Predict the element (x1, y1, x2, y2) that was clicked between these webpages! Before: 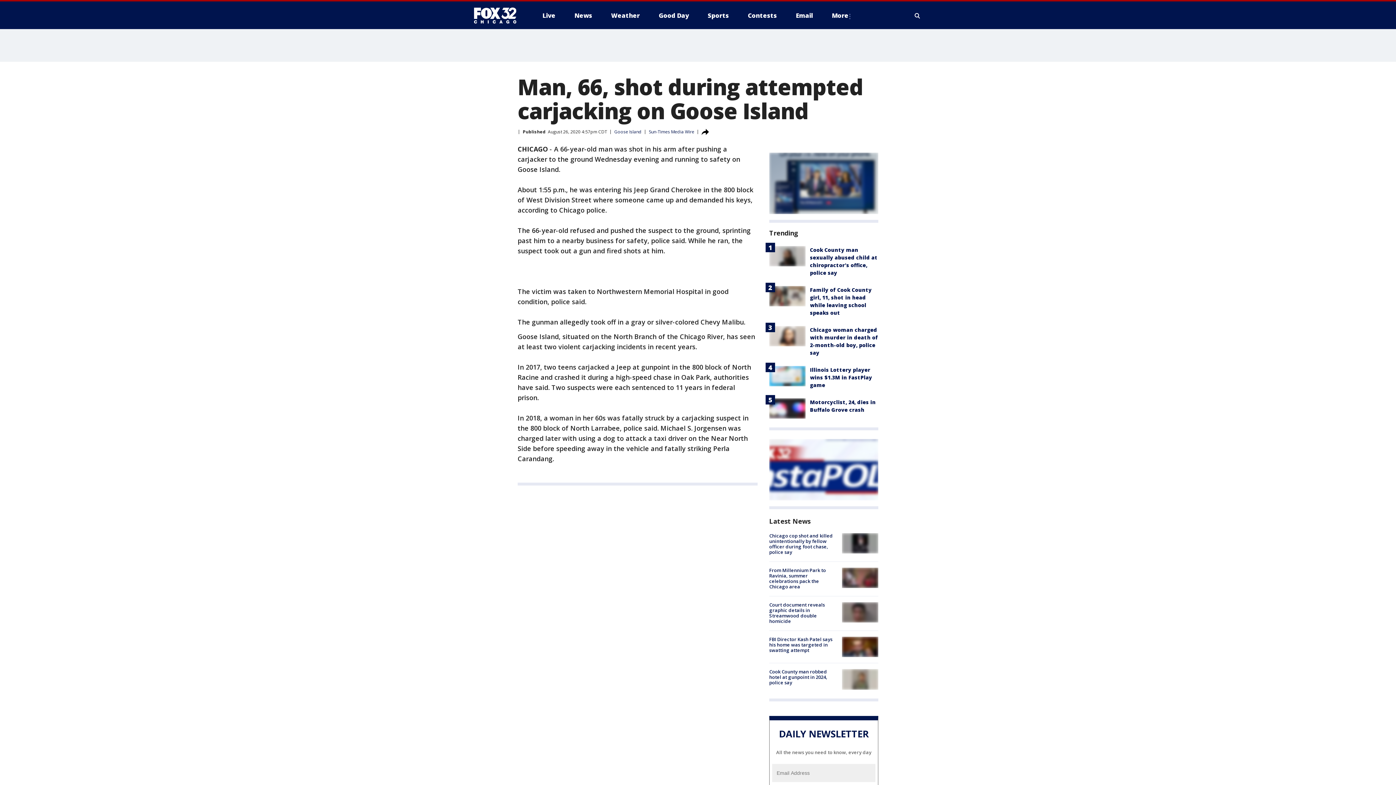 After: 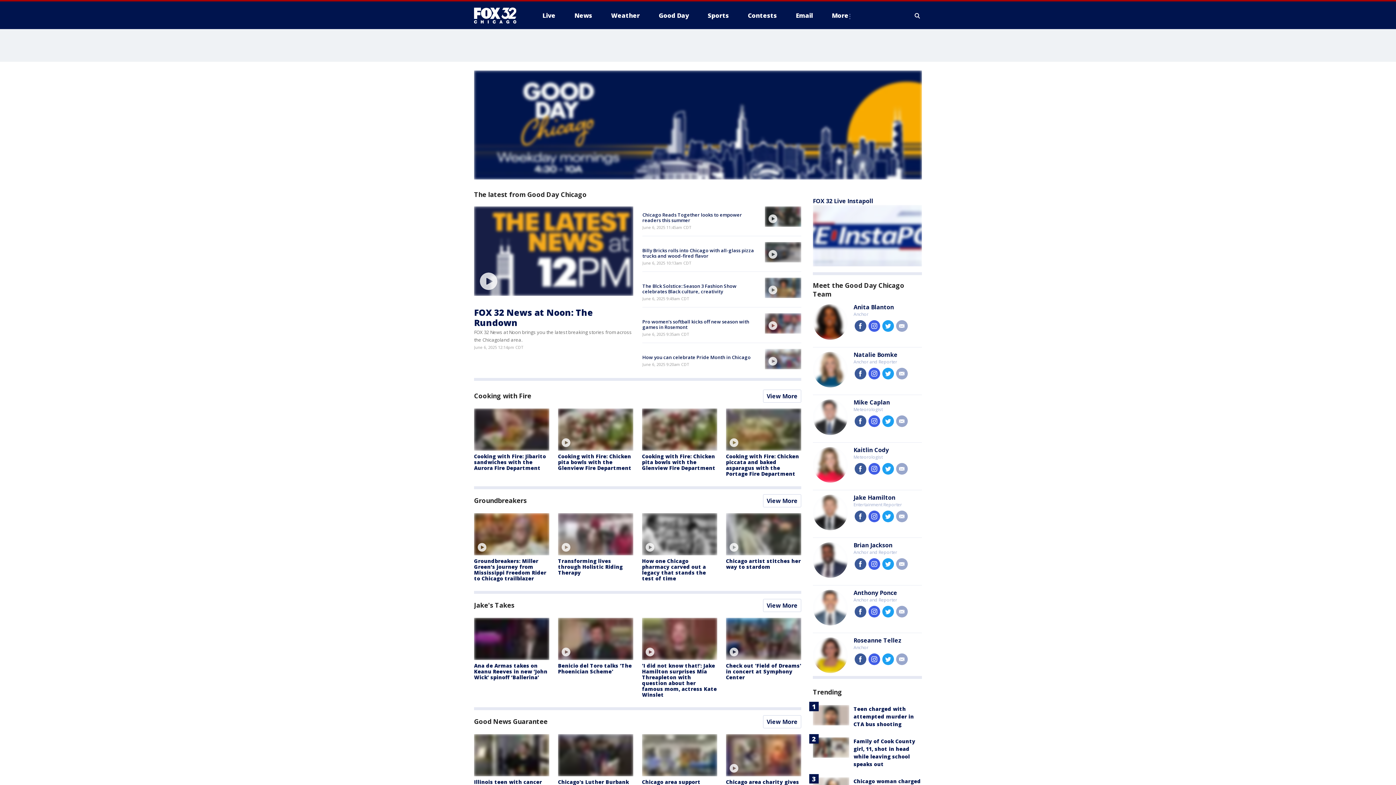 Action: label: Good Day bbox: (653, 9, 694, 21)